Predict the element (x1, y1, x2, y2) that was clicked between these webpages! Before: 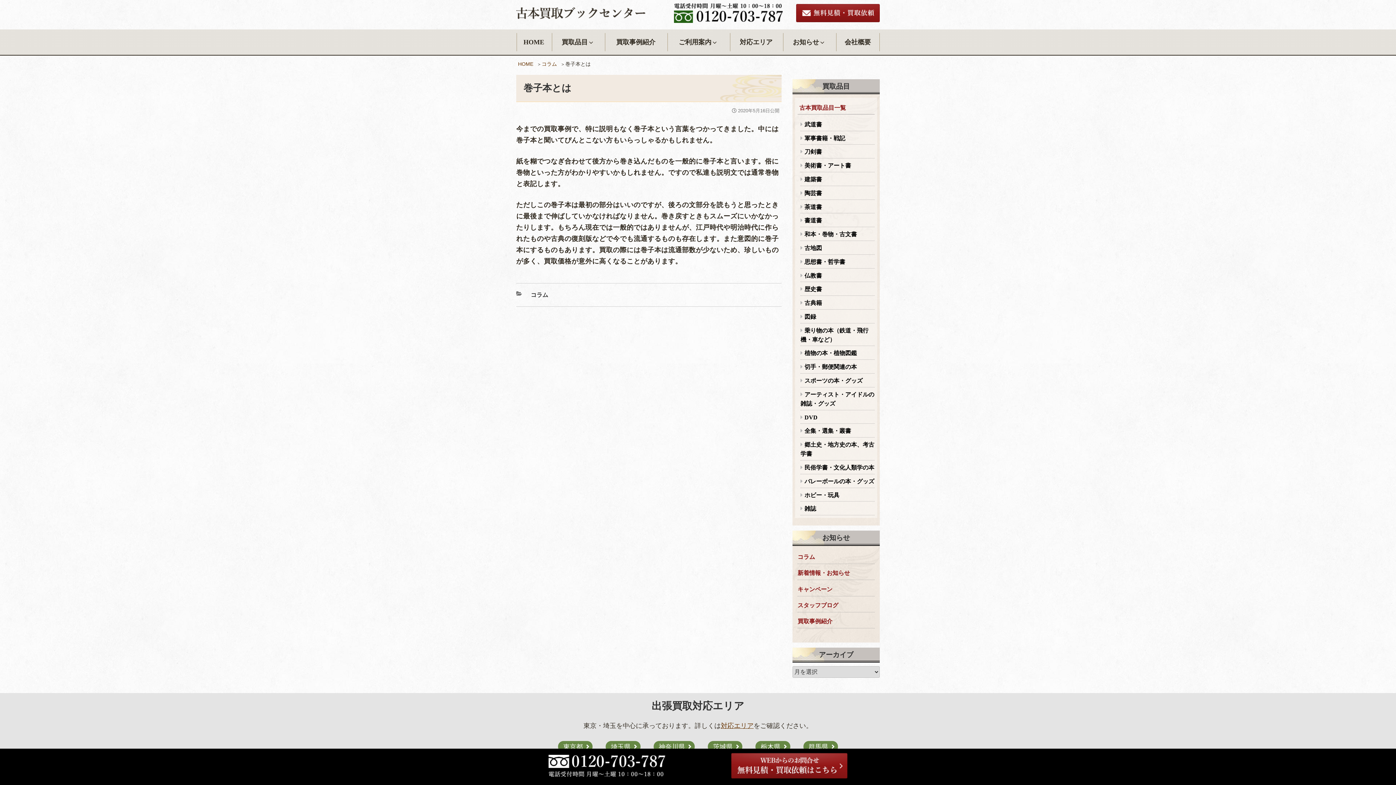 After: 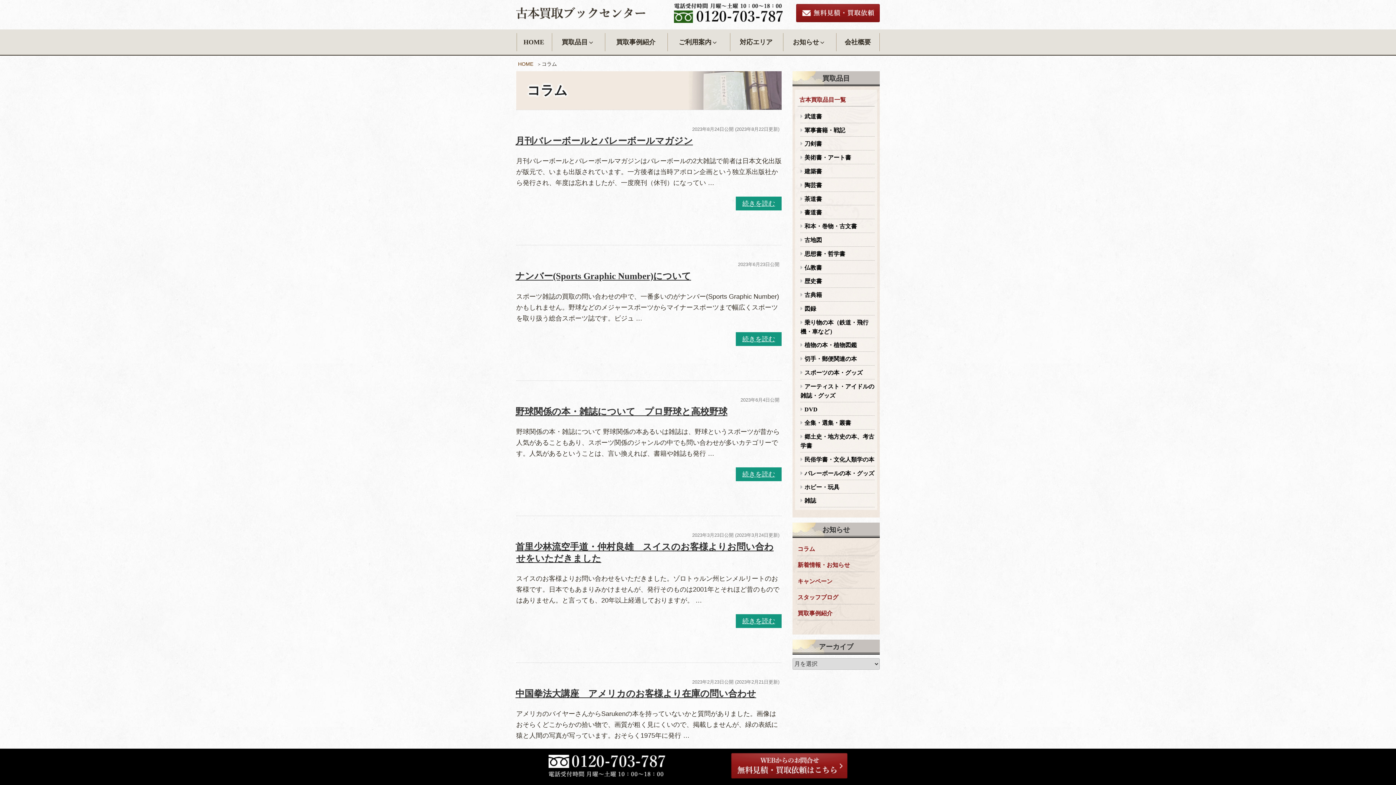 Action: bbox: (530, 291, 548, 298) label: コラム